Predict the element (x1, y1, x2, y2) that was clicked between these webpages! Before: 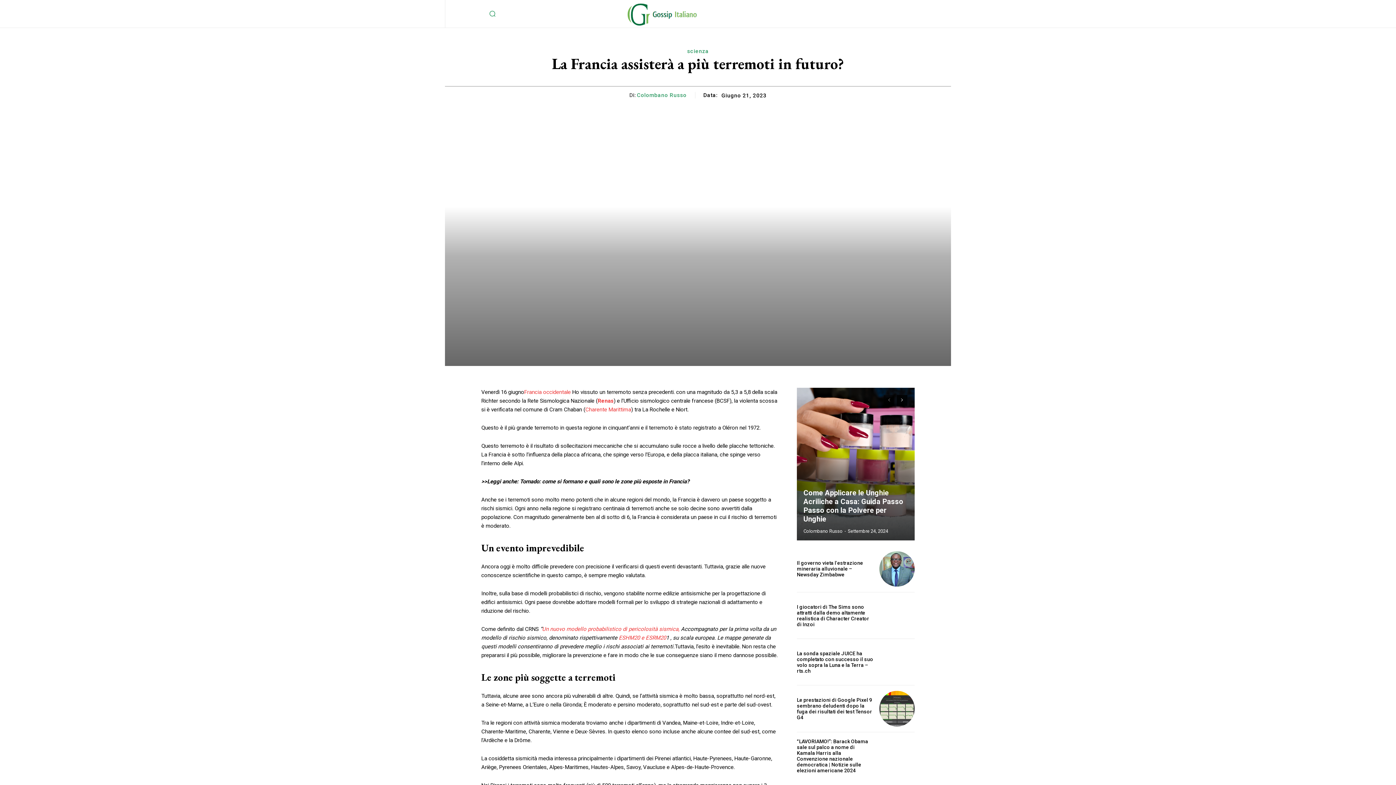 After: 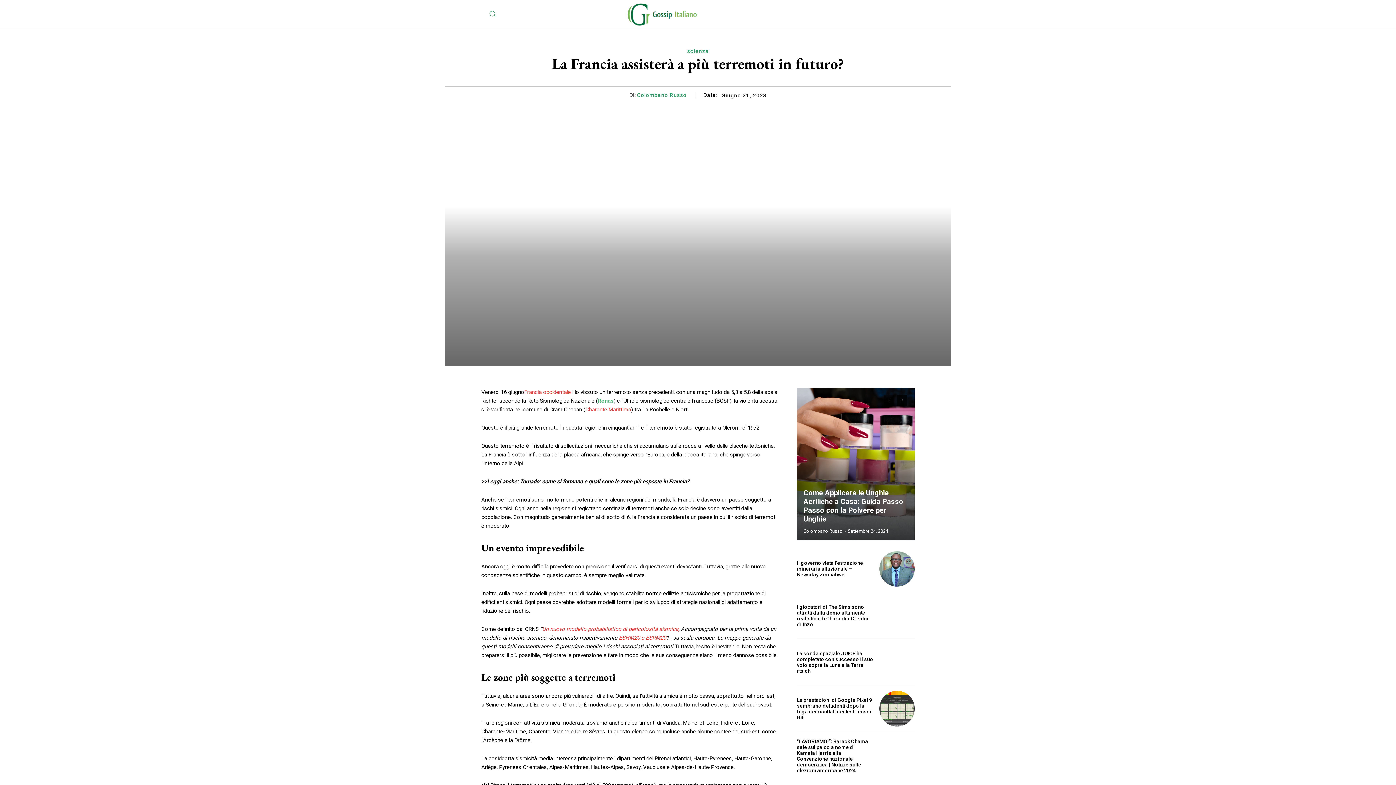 Action: bbox: (597, 397, 613, 404) label: Renas